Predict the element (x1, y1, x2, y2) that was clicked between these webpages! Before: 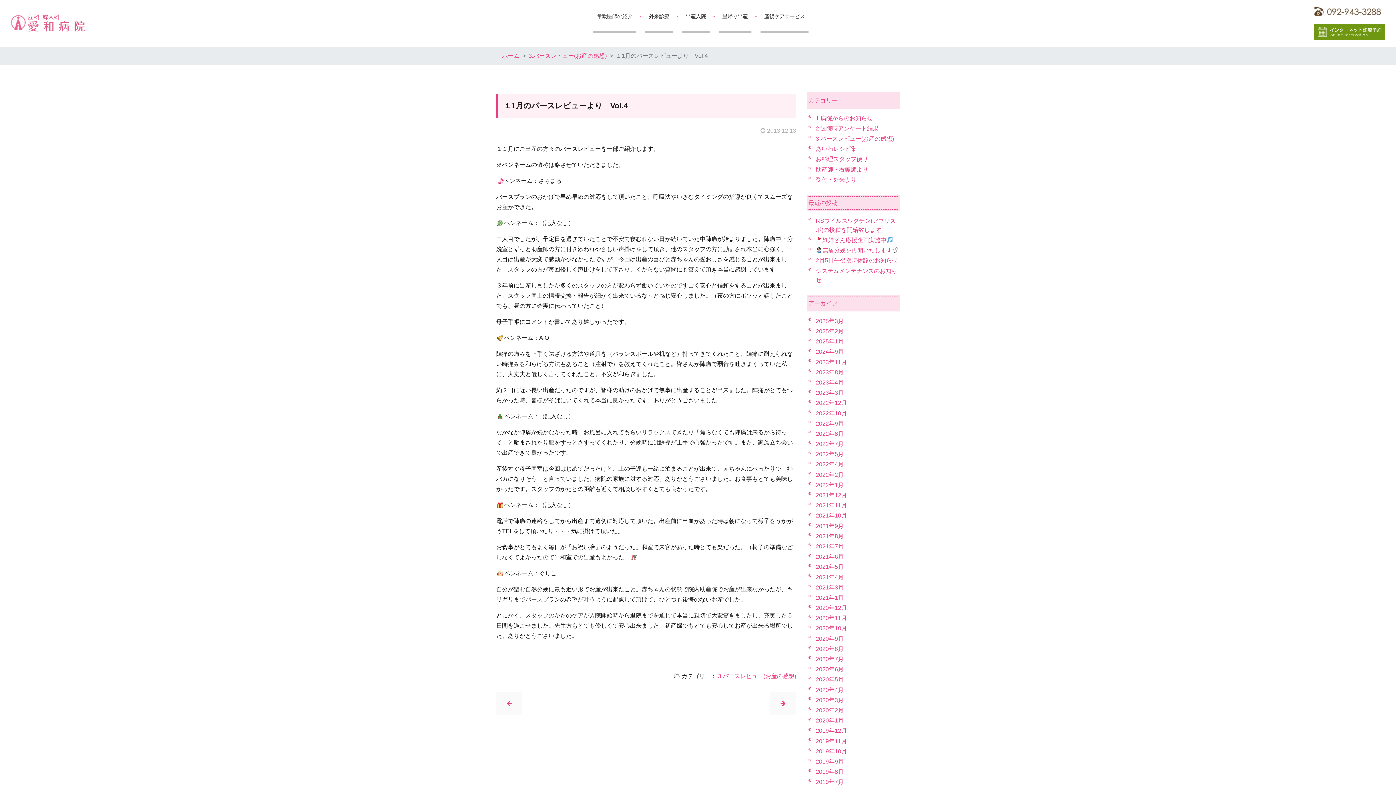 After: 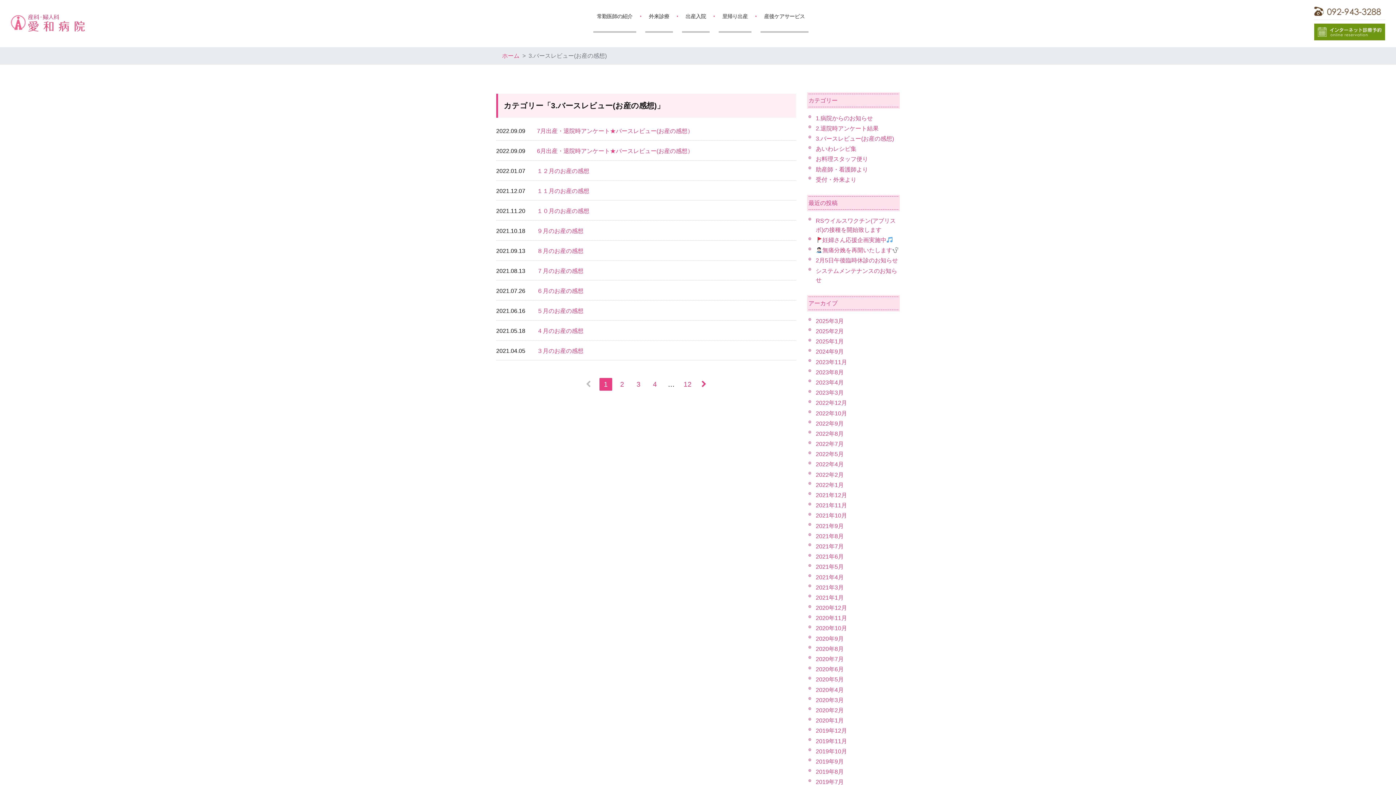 Action: label: 3.バースレビュー(お産の感想) bbox: (816, 135, 894, 141)